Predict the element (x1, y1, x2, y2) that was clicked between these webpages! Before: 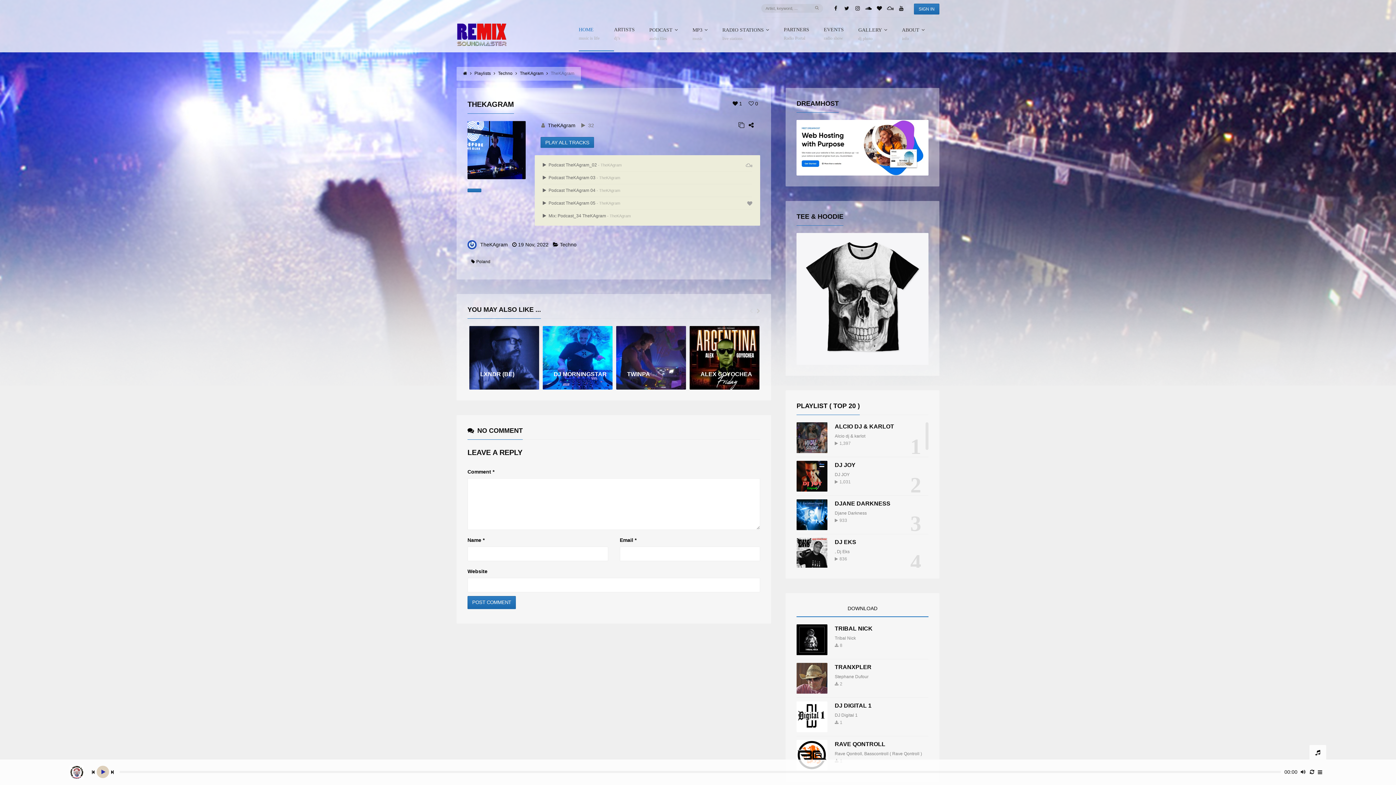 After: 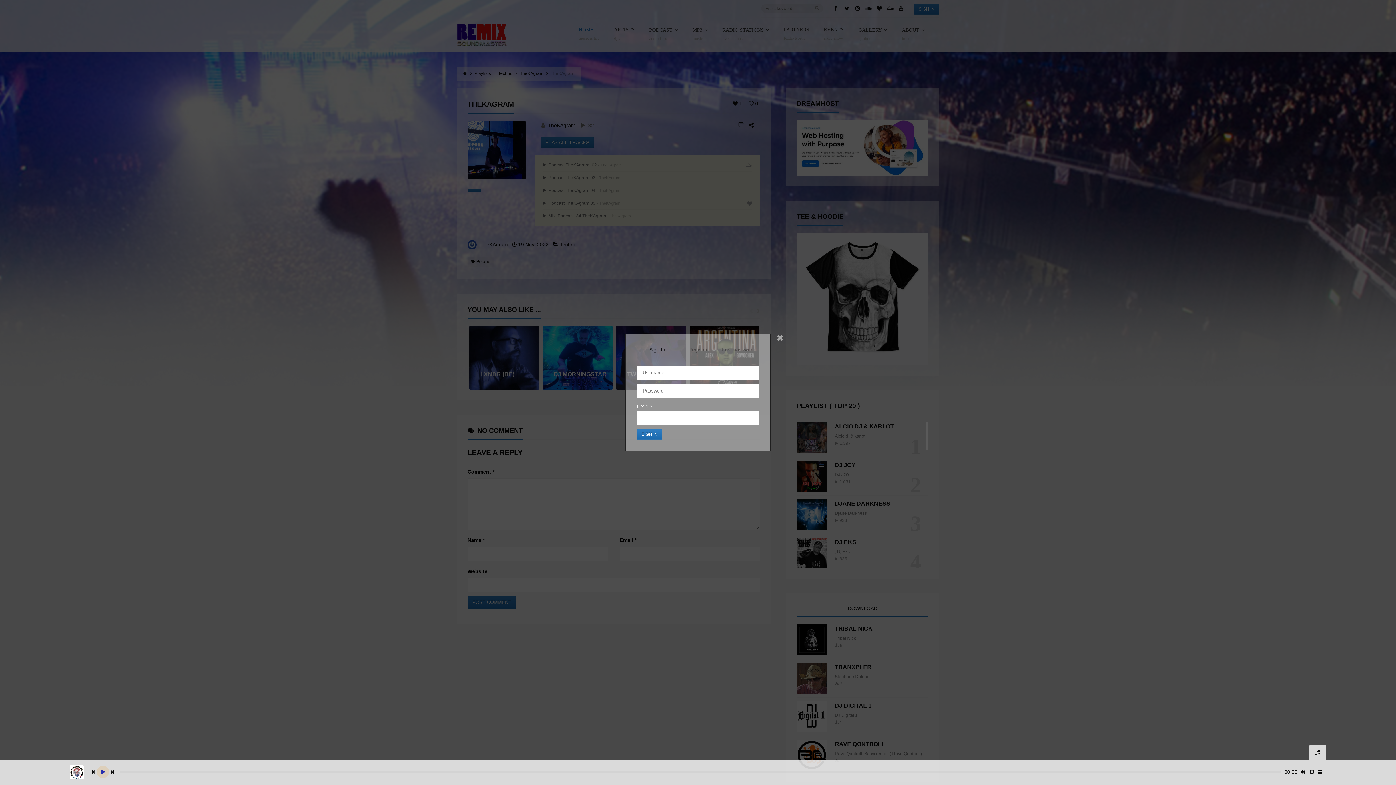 Action: label: SIGN IN bbox: (914, 3, 939, 14)